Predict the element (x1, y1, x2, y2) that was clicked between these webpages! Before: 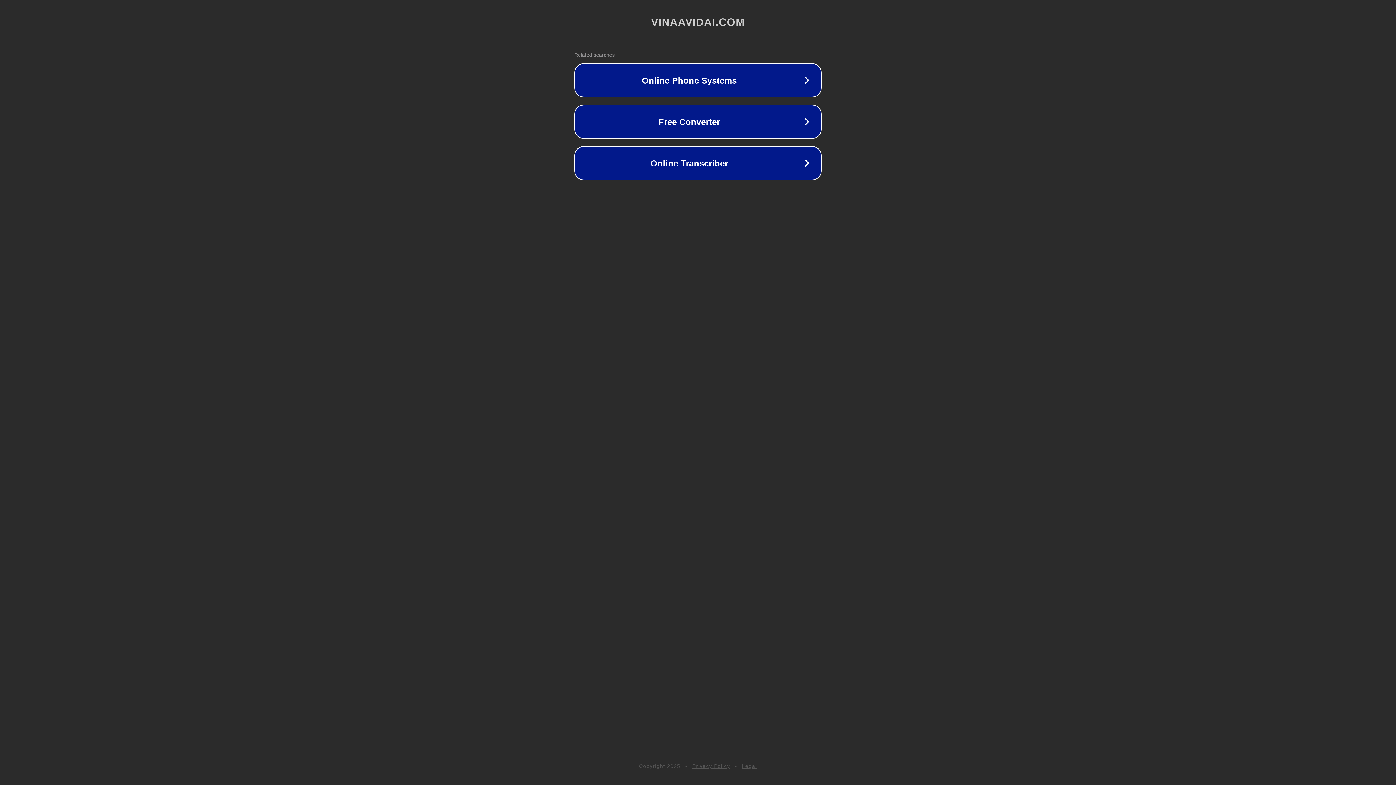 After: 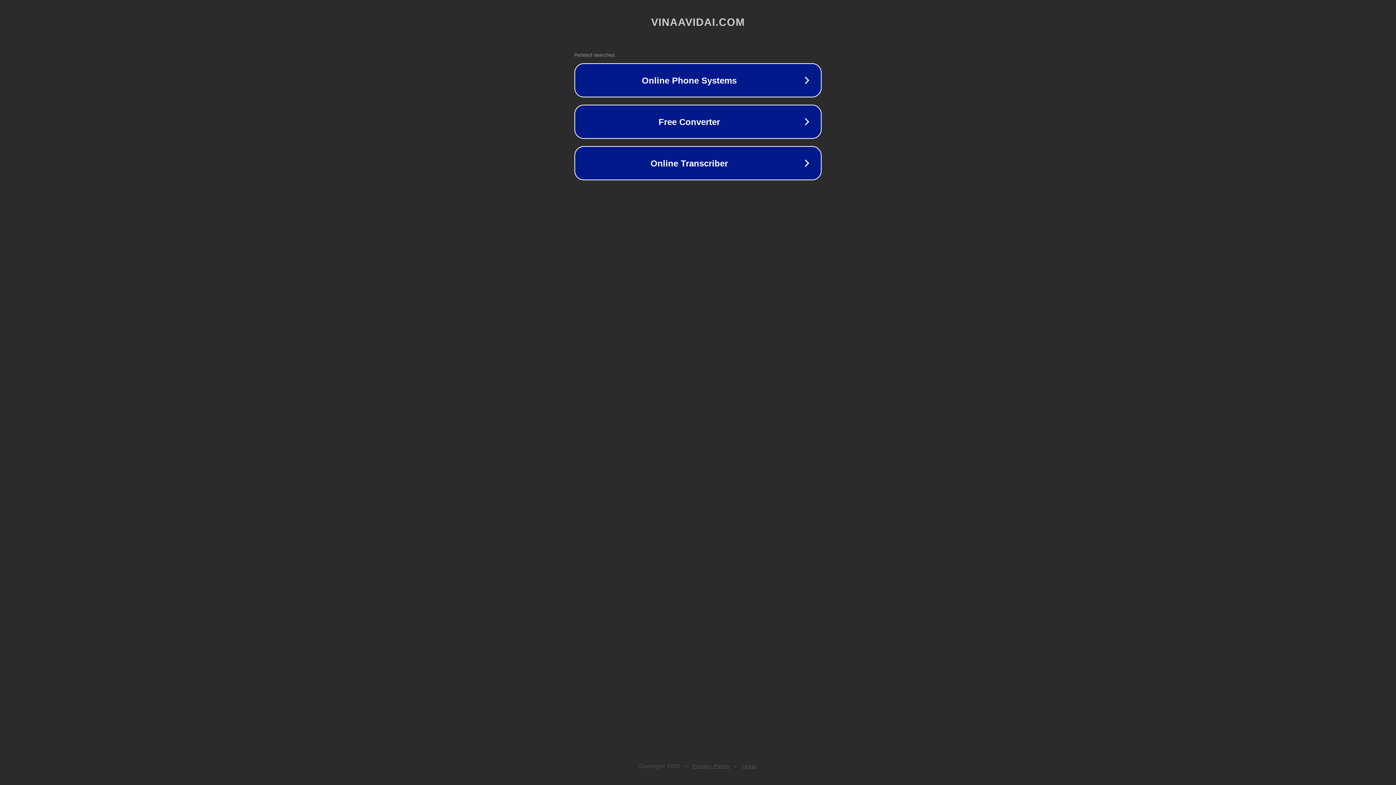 Action: label: Privacy Policy bbox: (692, 763, 730, 769)